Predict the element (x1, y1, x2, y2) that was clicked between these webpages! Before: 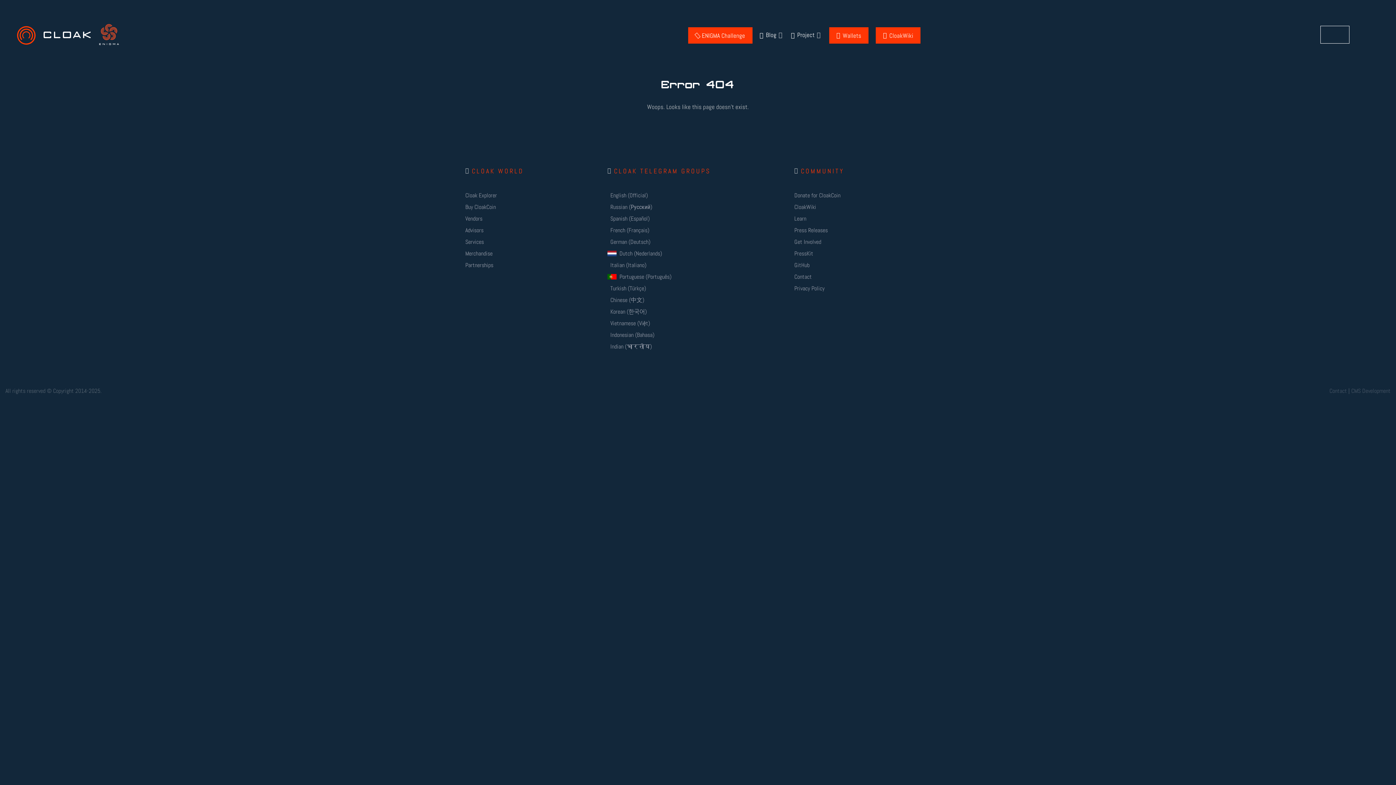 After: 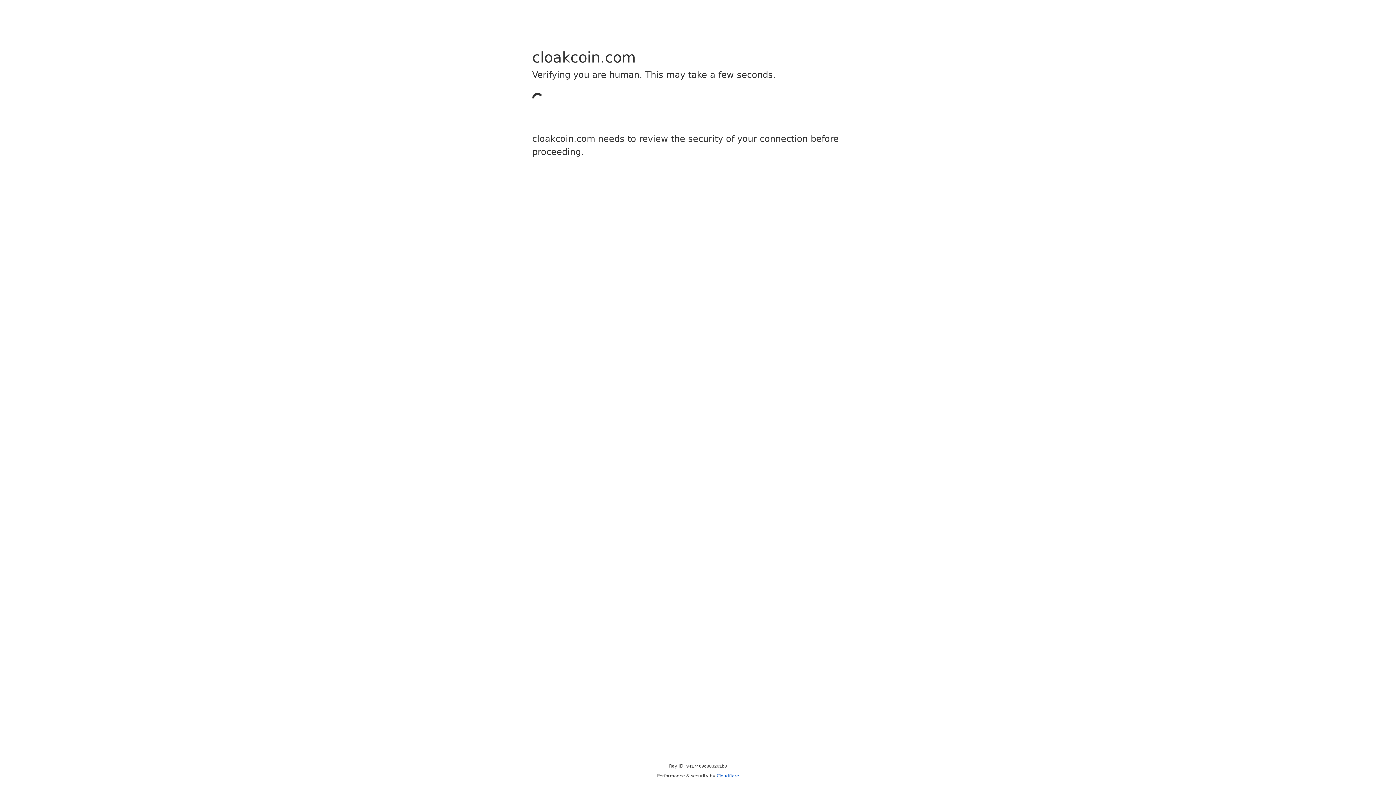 Action: label: Privacy Policy bbox: (794, 285, 824, 291)